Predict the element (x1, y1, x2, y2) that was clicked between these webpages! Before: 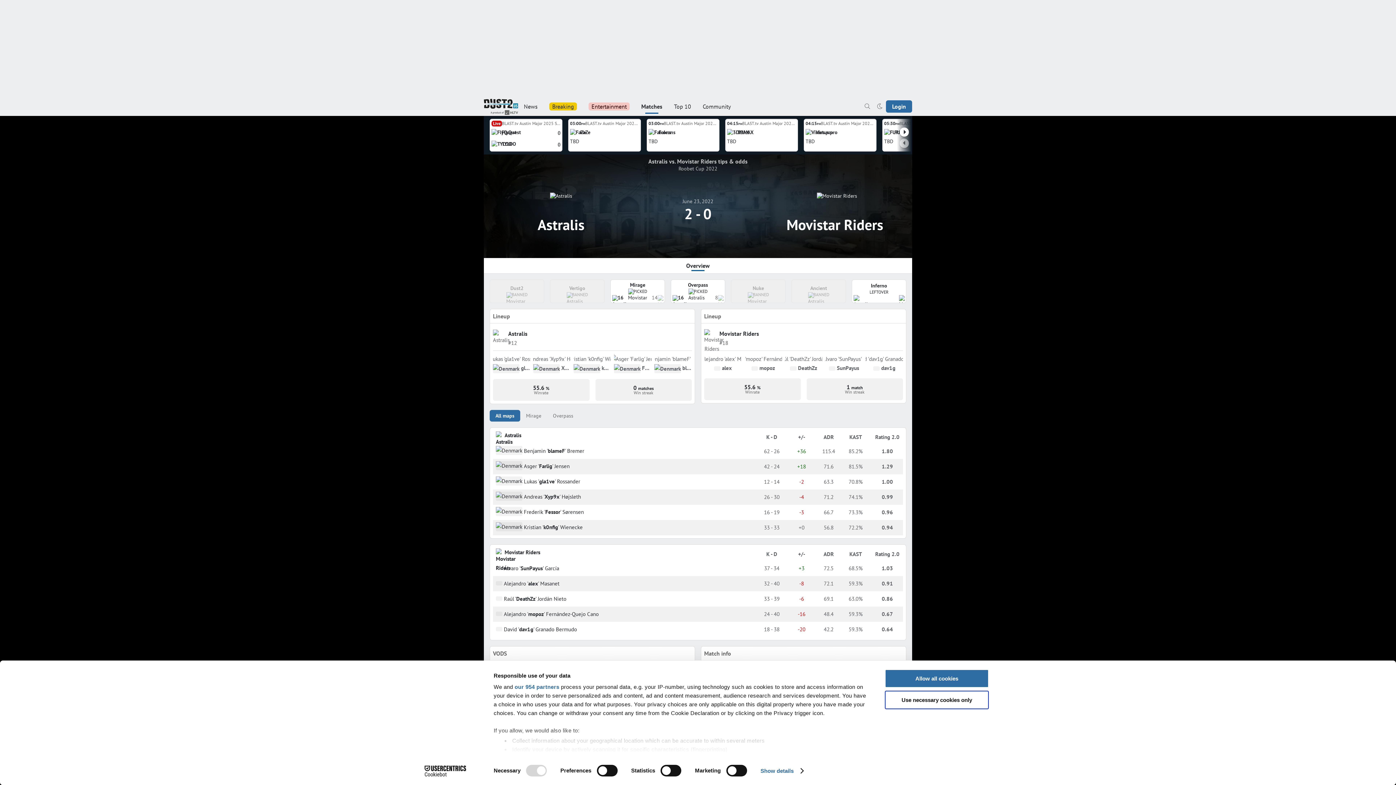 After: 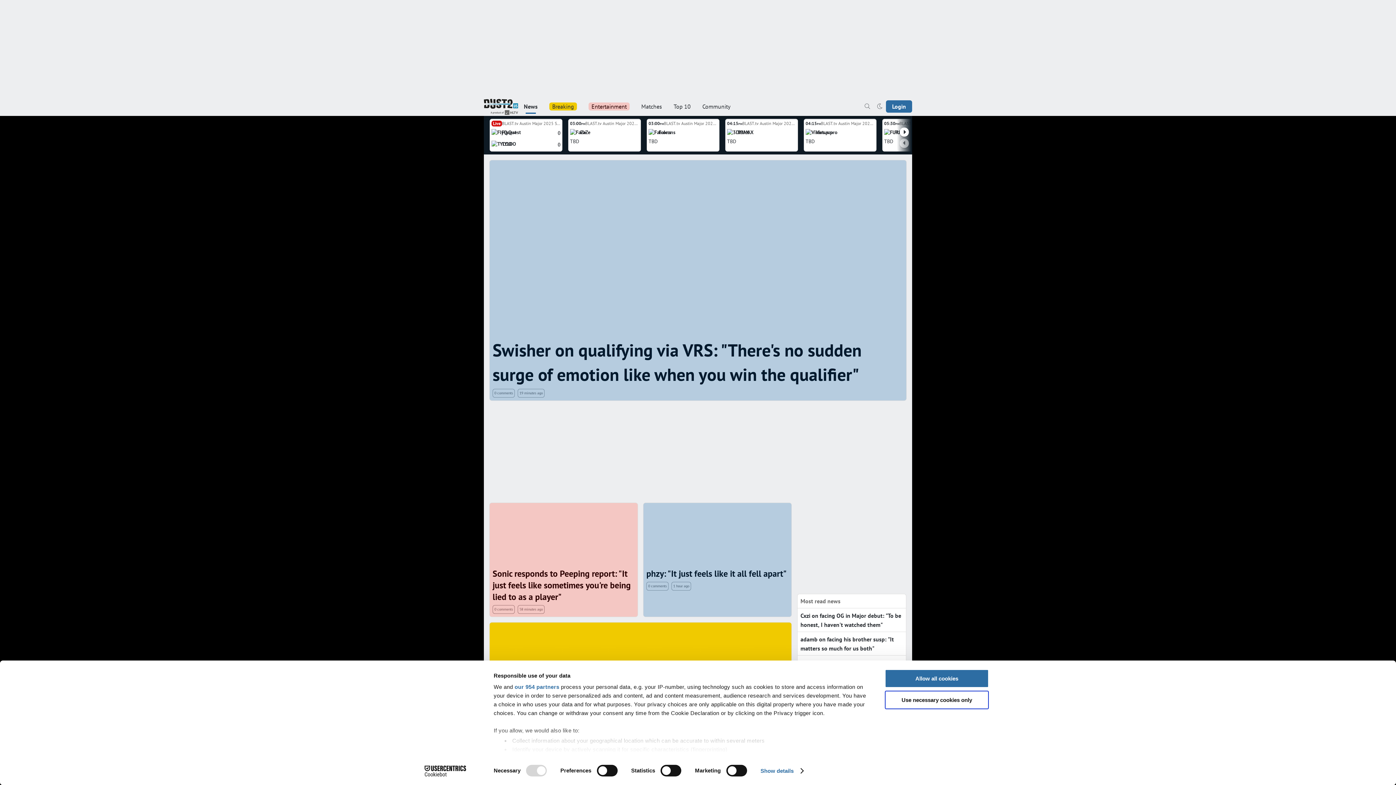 Action: label: Dust2 frontpage bbox: (484, 96, 518, 116)